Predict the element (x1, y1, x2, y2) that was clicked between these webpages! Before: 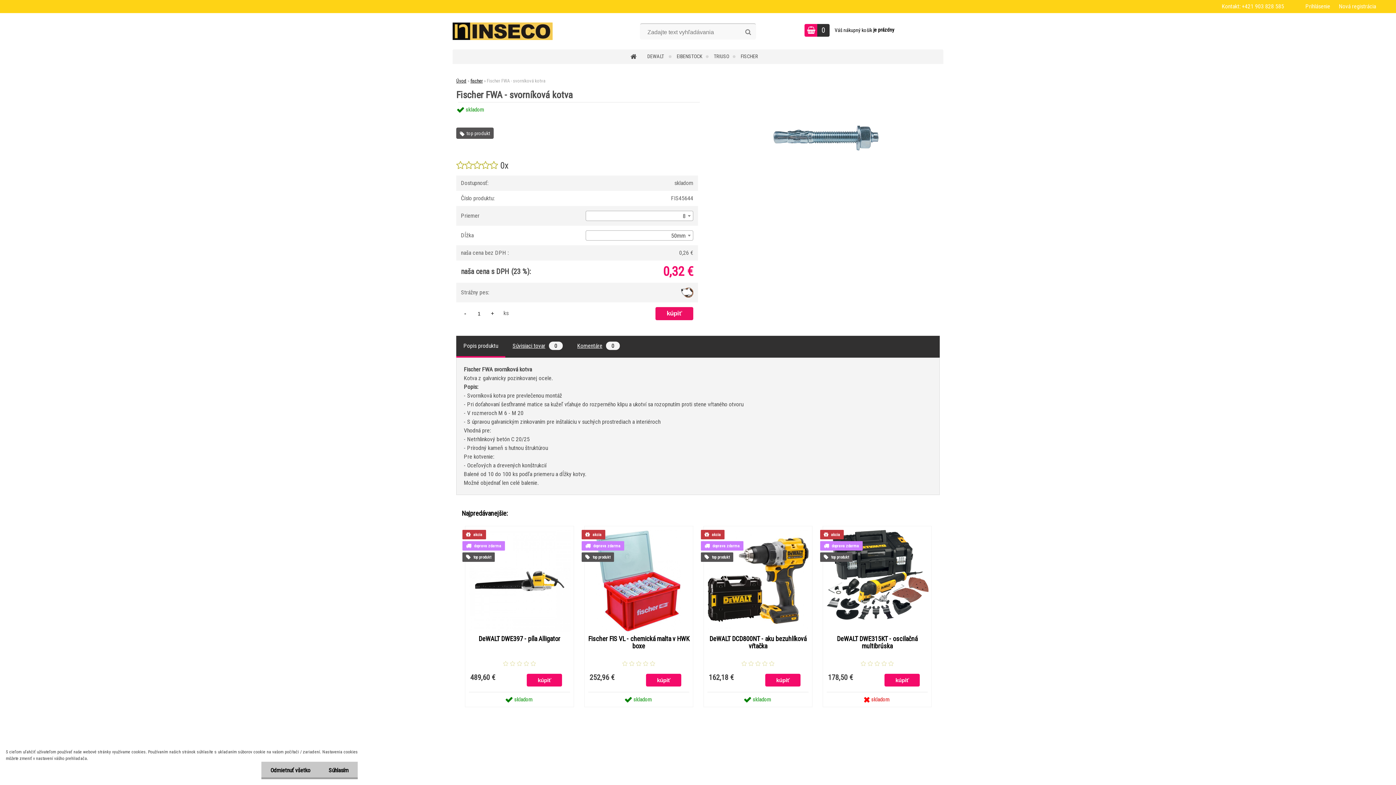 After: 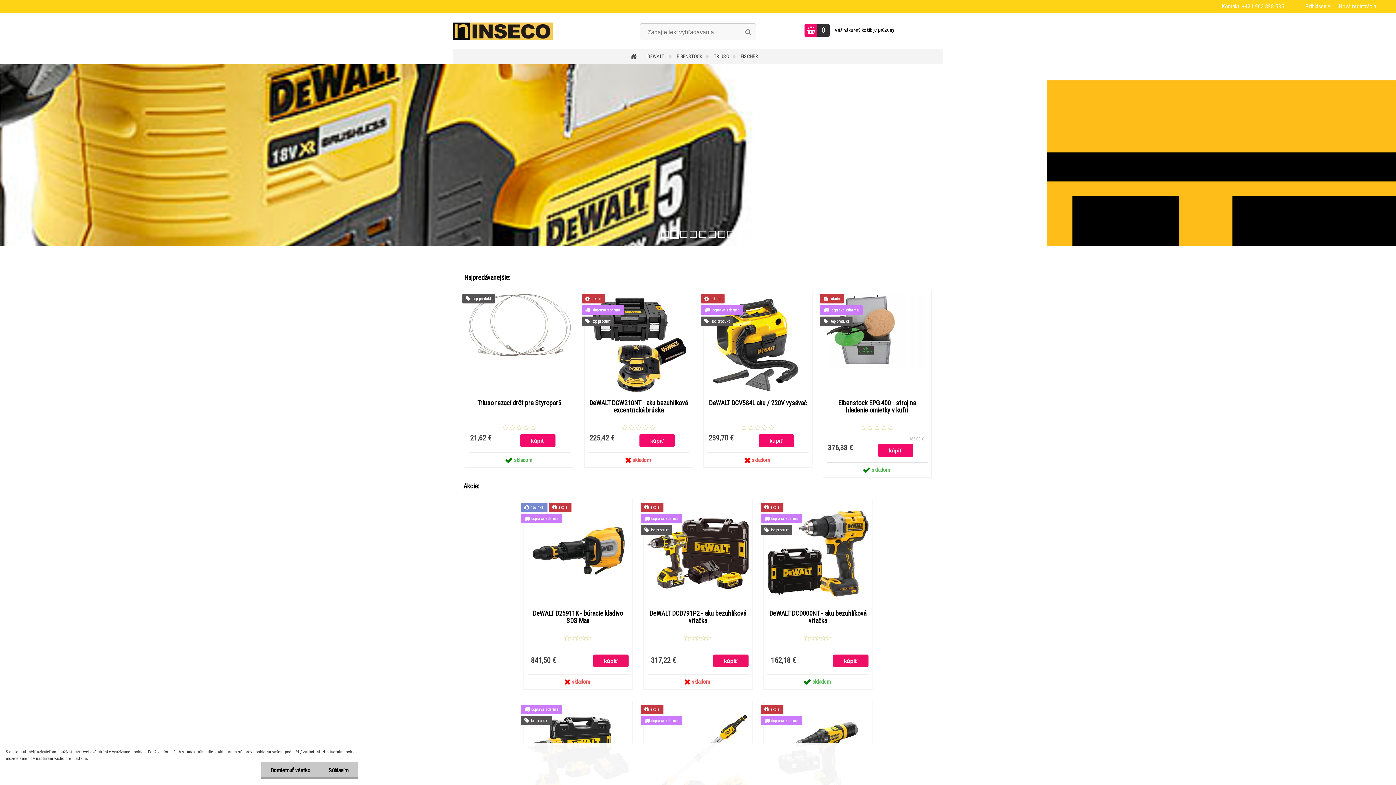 Action: bbox: (452, 13, 552, 49)